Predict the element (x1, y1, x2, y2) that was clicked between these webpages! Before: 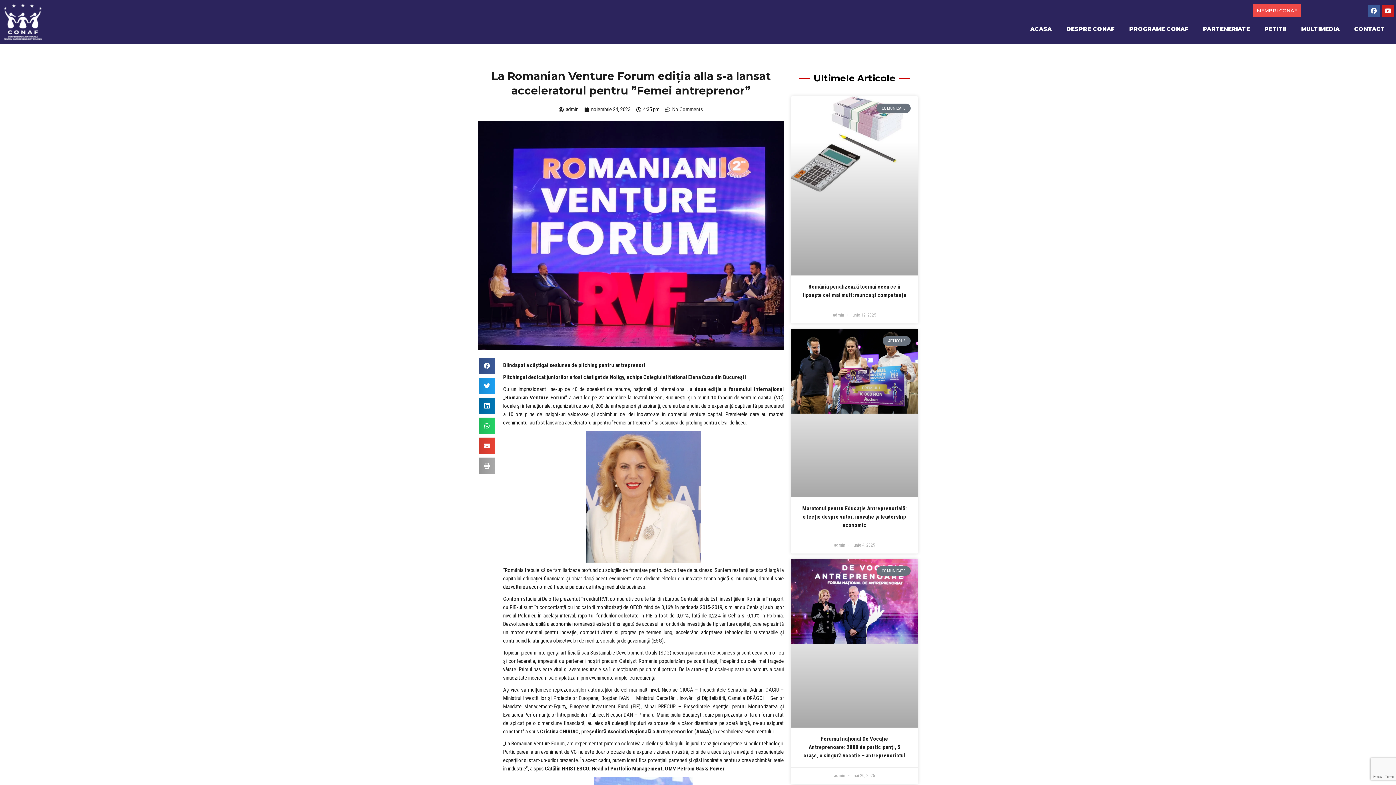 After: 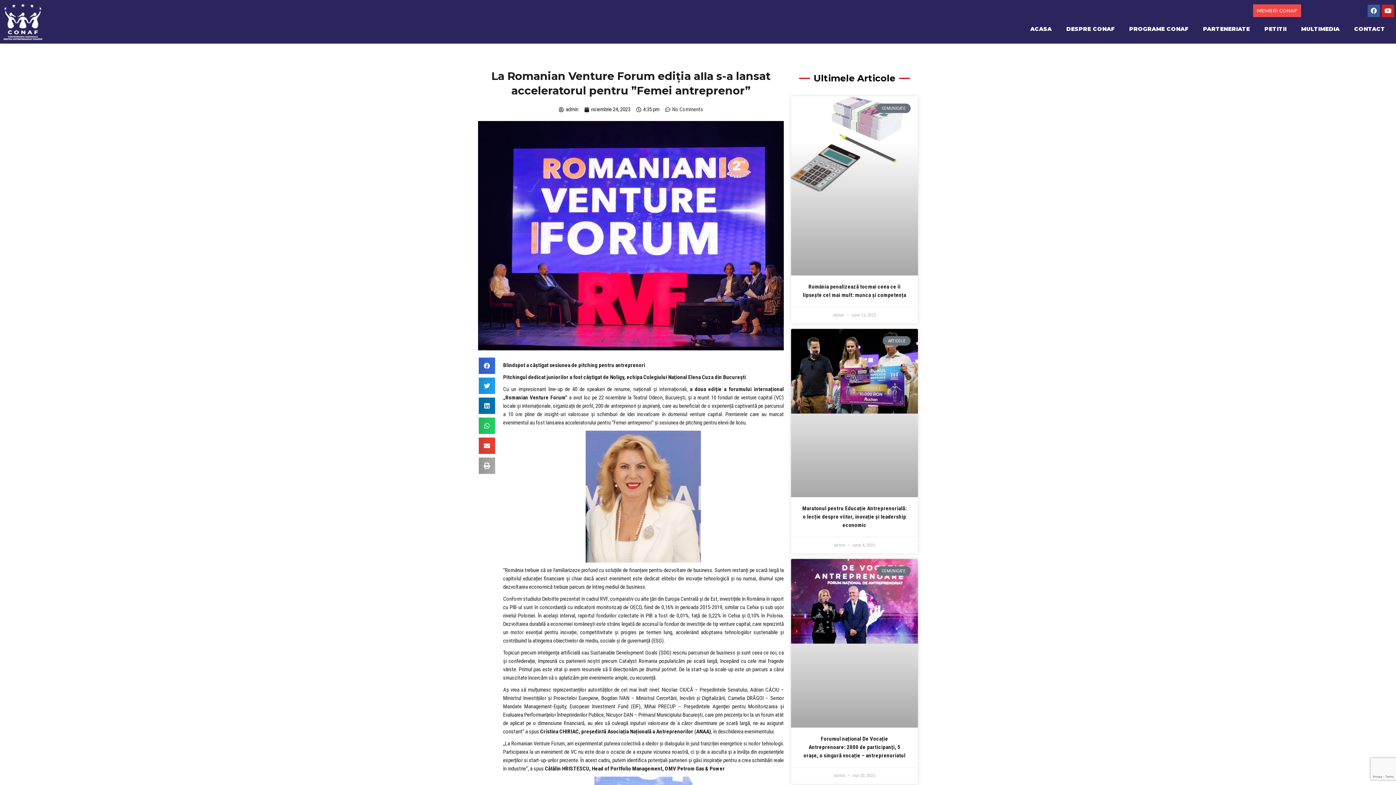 Action: label: Share on facebook bbox: (478, 357, 495, 374)